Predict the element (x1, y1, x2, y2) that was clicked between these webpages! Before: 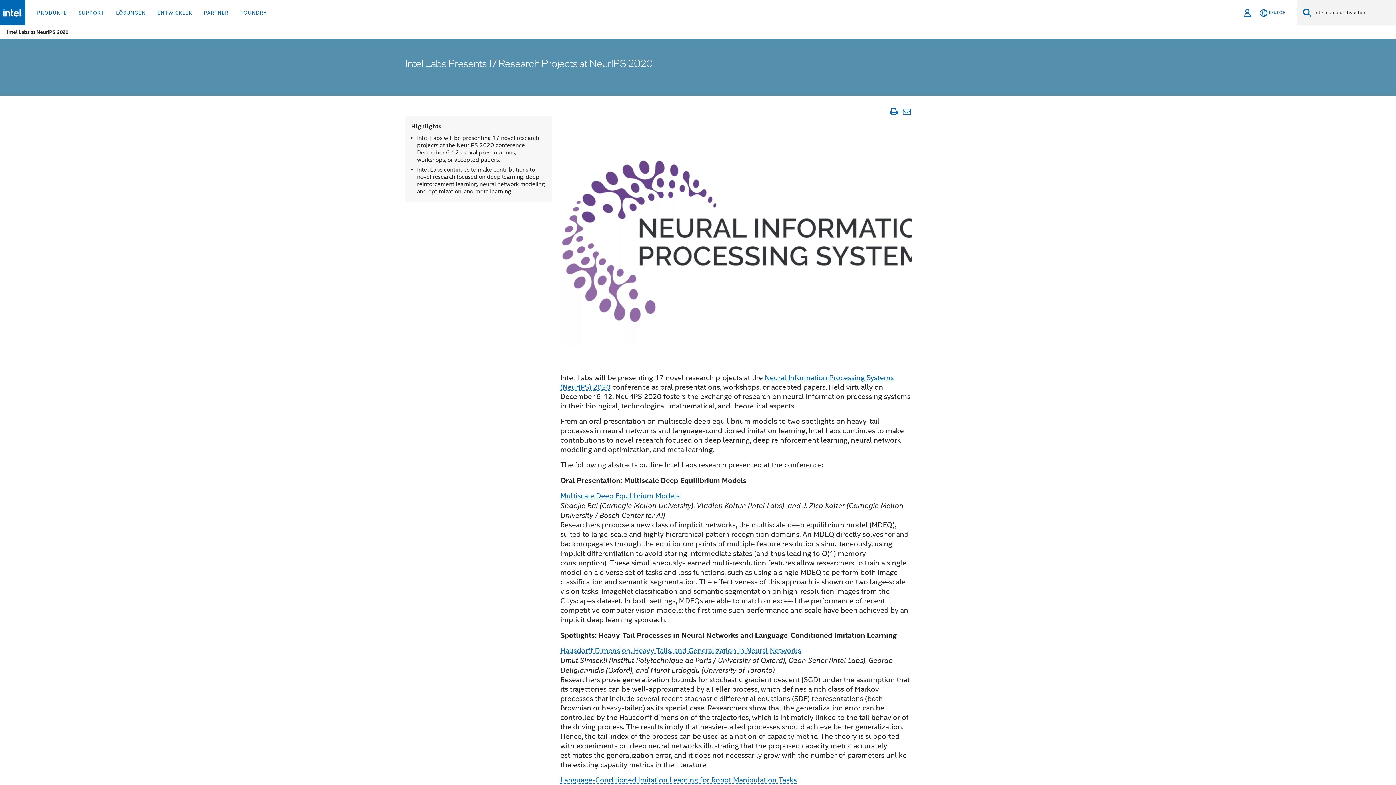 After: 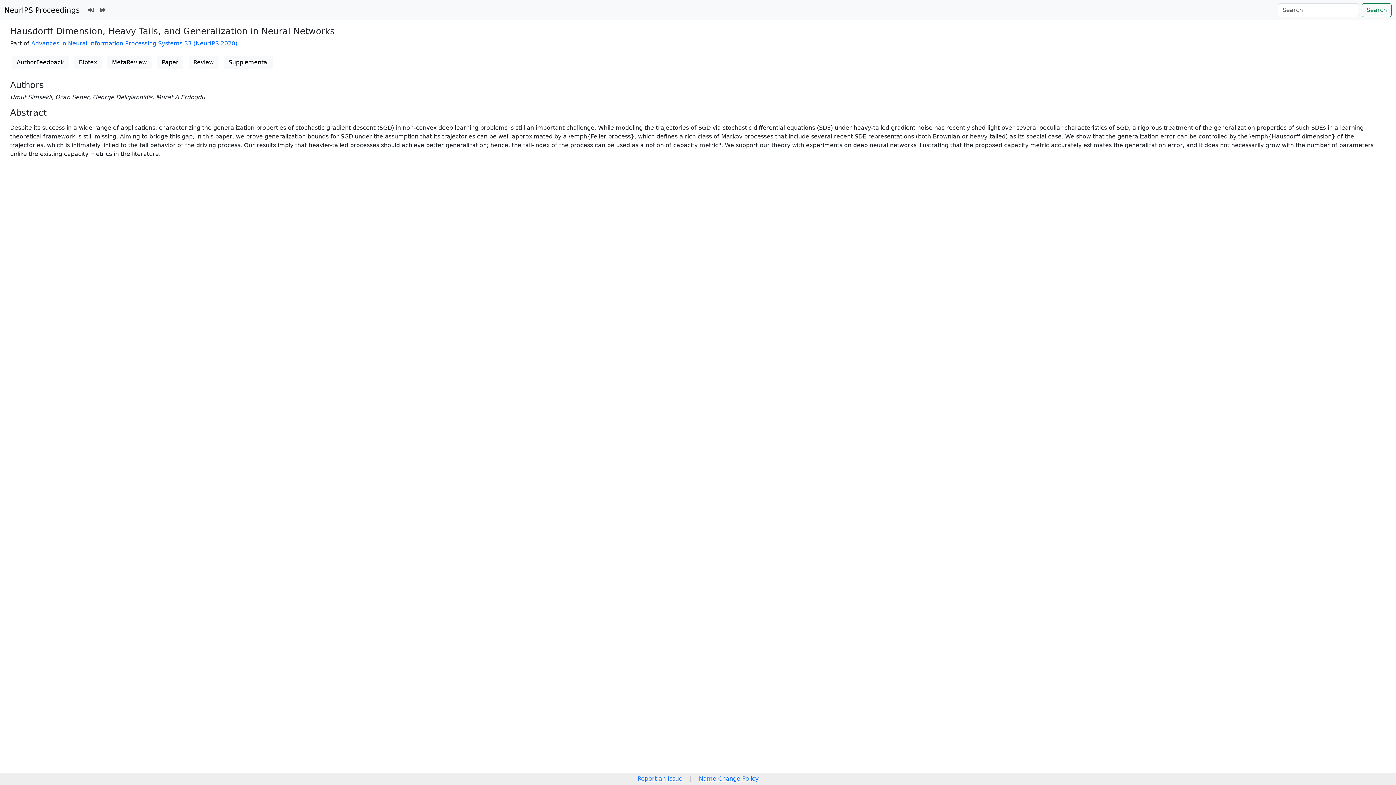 Action: bbox: (560, 646, 801, 655) label: Hausdorff Dimension, Heavy Tails, and Generalization in Neural Networks